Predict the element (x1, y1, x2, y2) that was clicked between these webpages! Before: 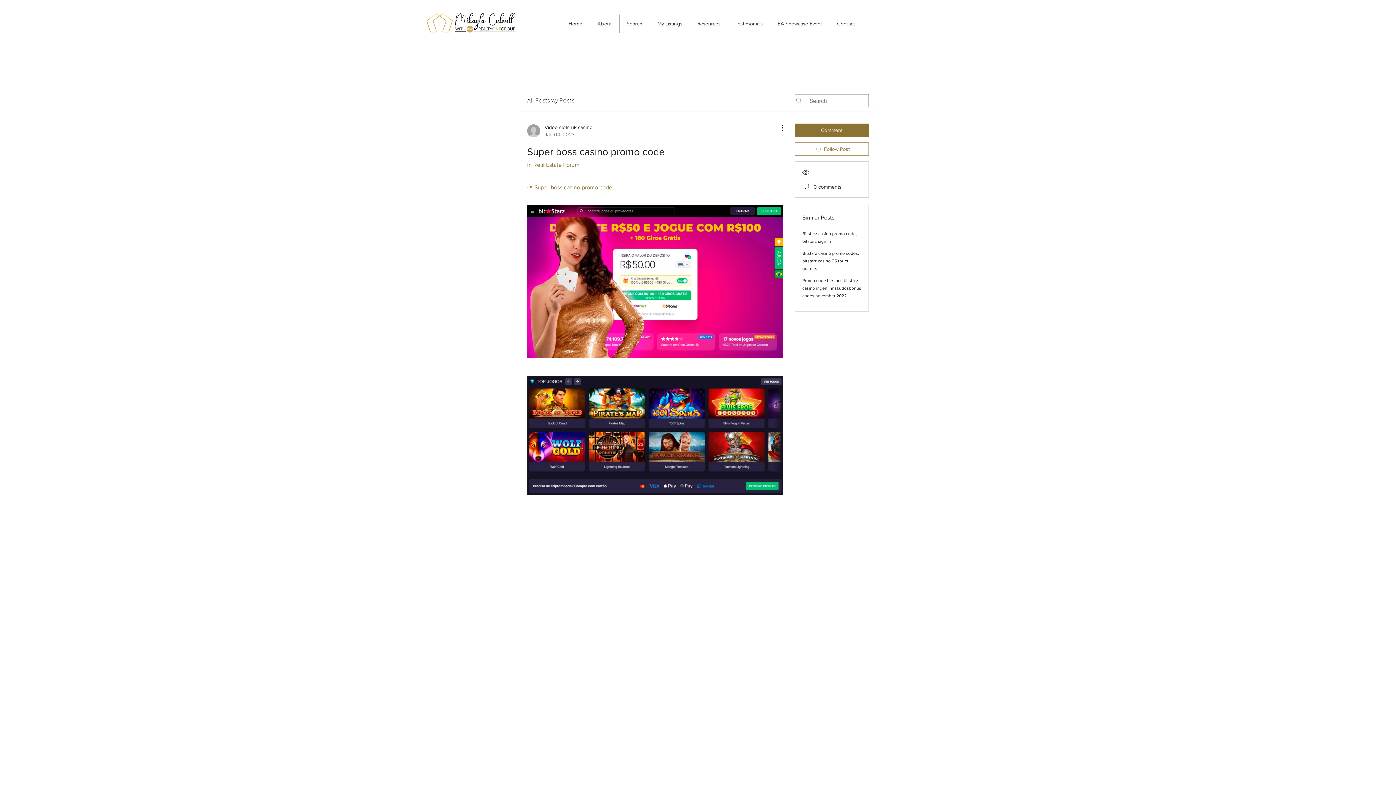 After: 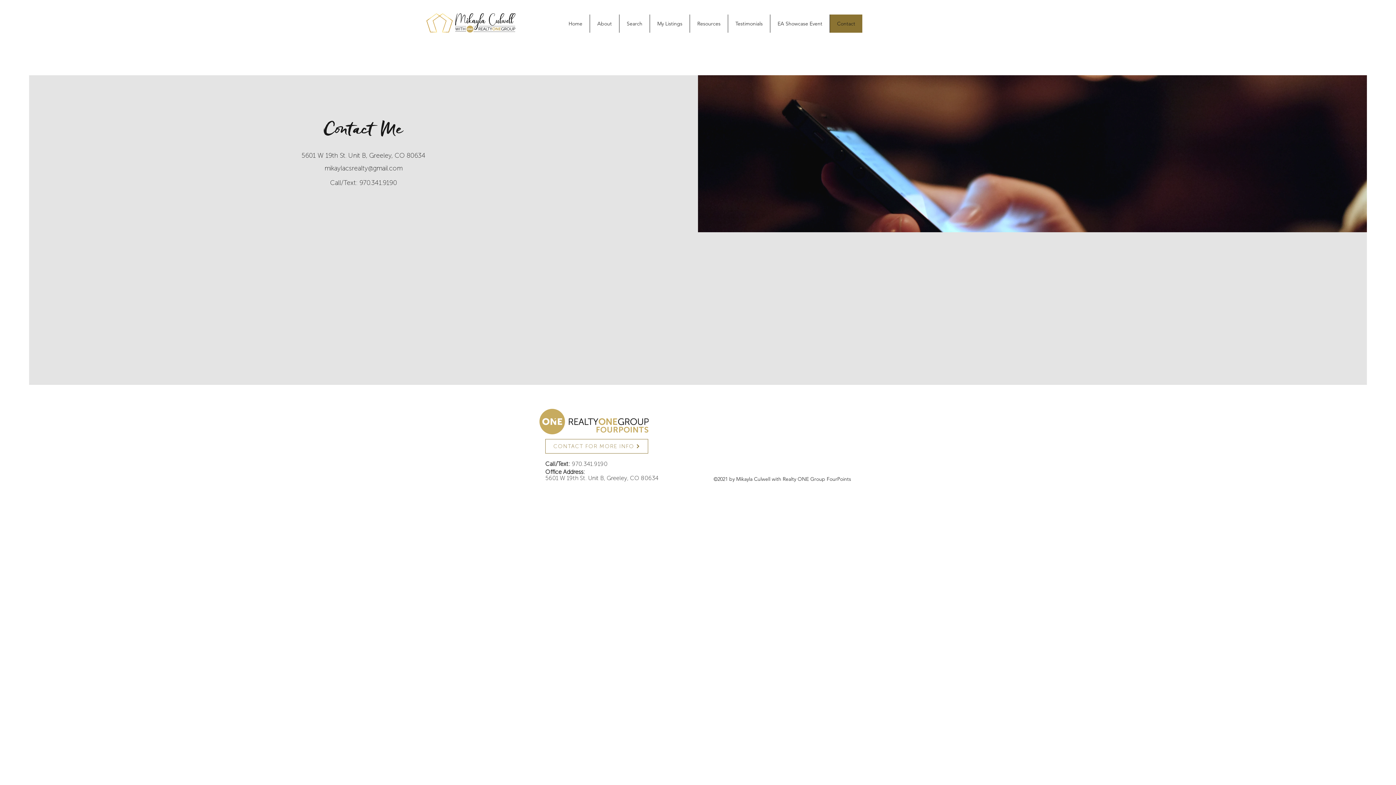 Action: bbox: (829, 14, 862, 32) label: Contact